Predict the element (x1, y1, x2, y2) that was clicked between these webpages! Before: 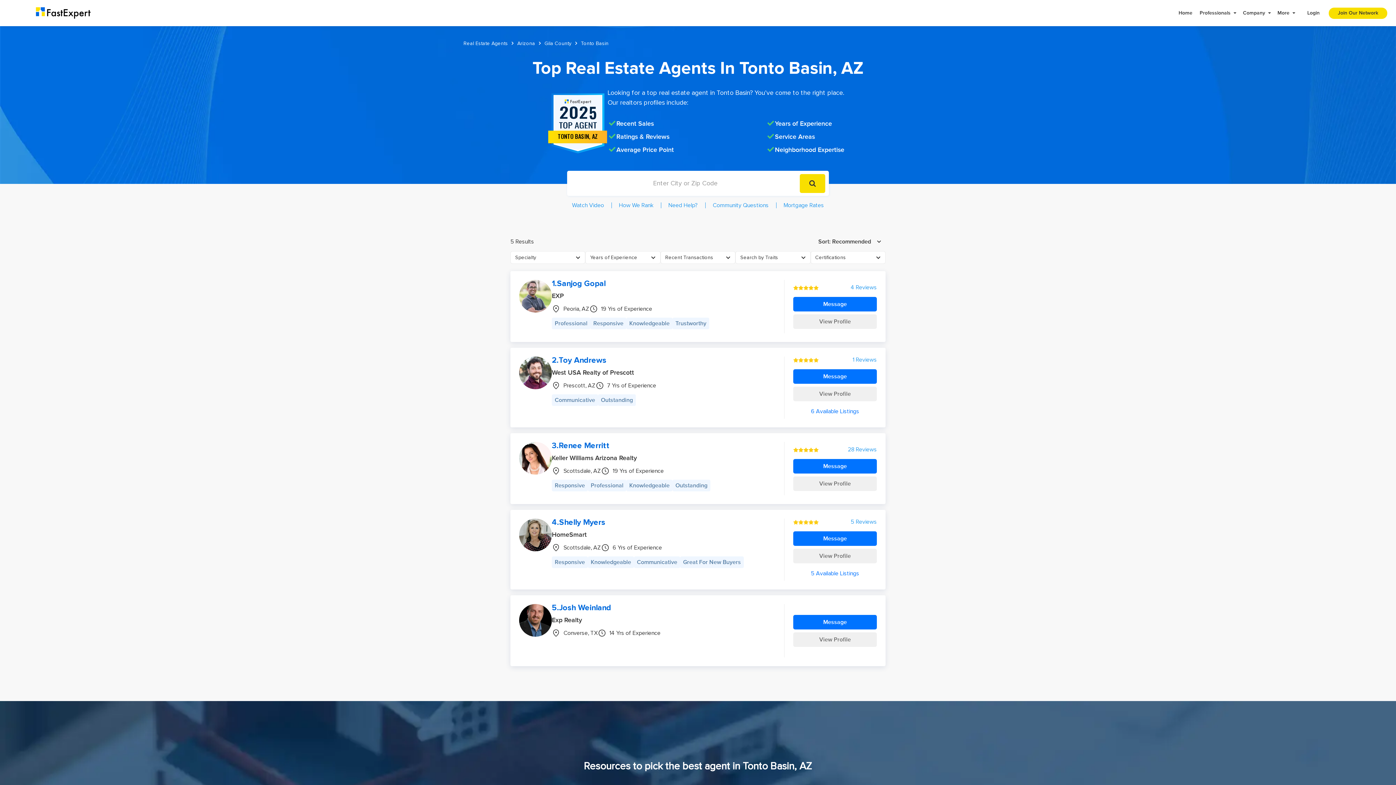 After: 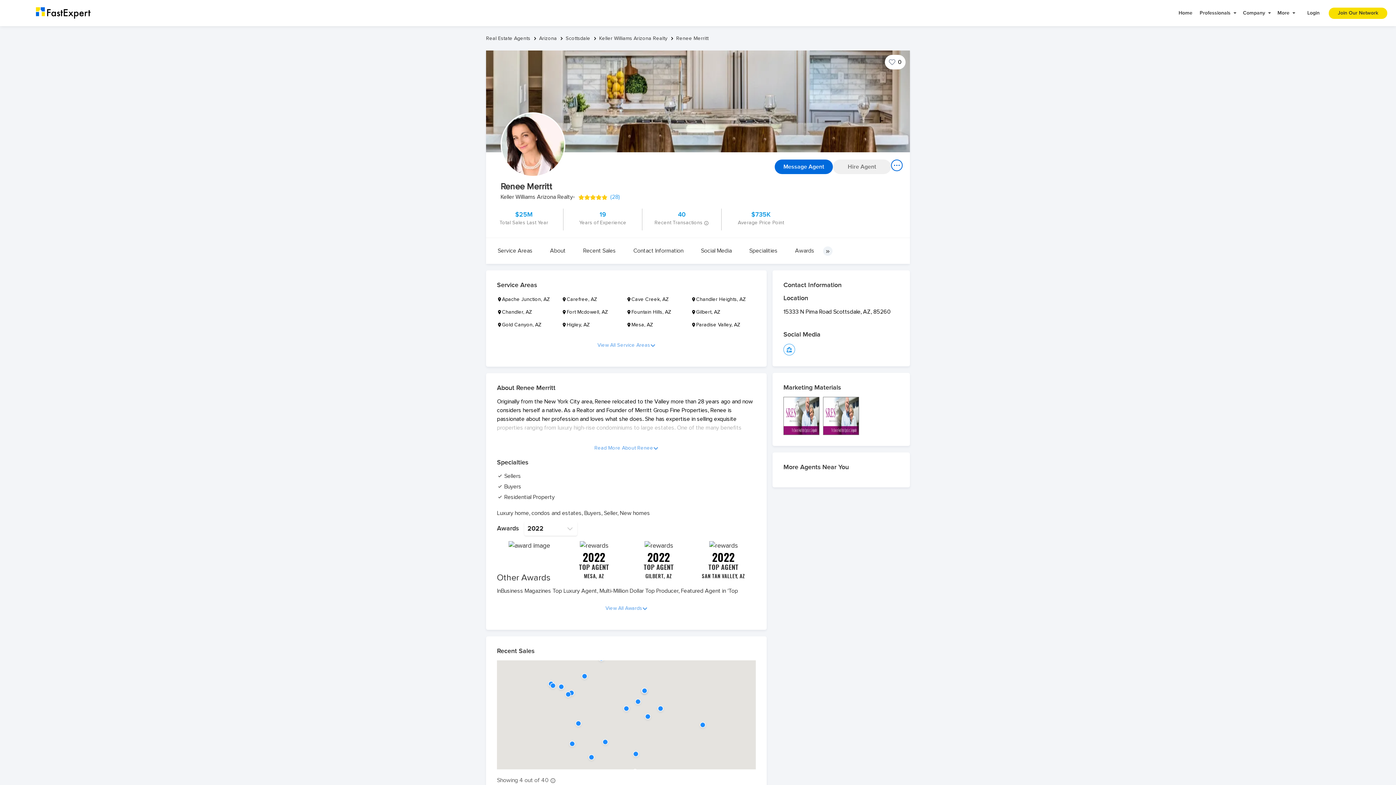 Action: label: https://www.fastexpert.com/agents/renee-merritt-10776/ bbox: (793, 476, 877, 491)